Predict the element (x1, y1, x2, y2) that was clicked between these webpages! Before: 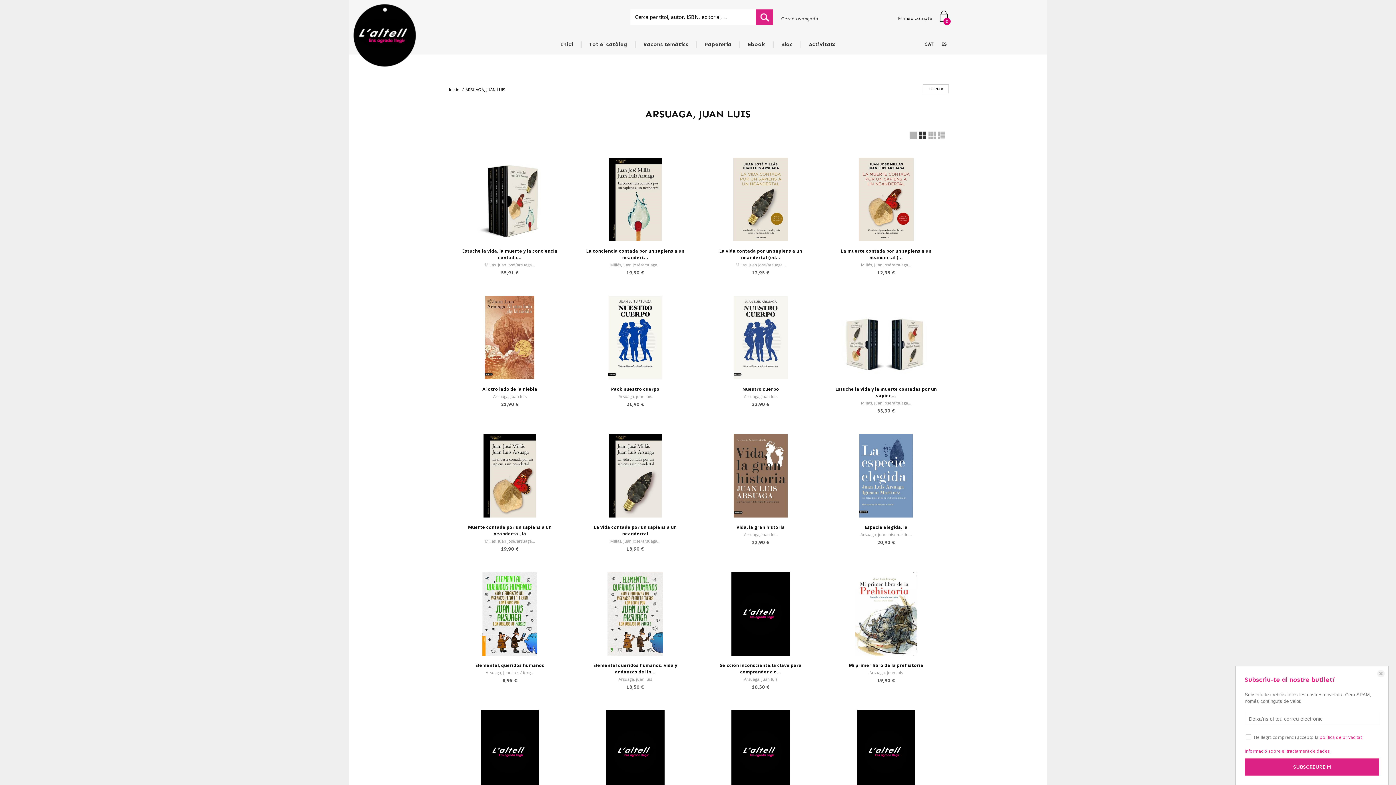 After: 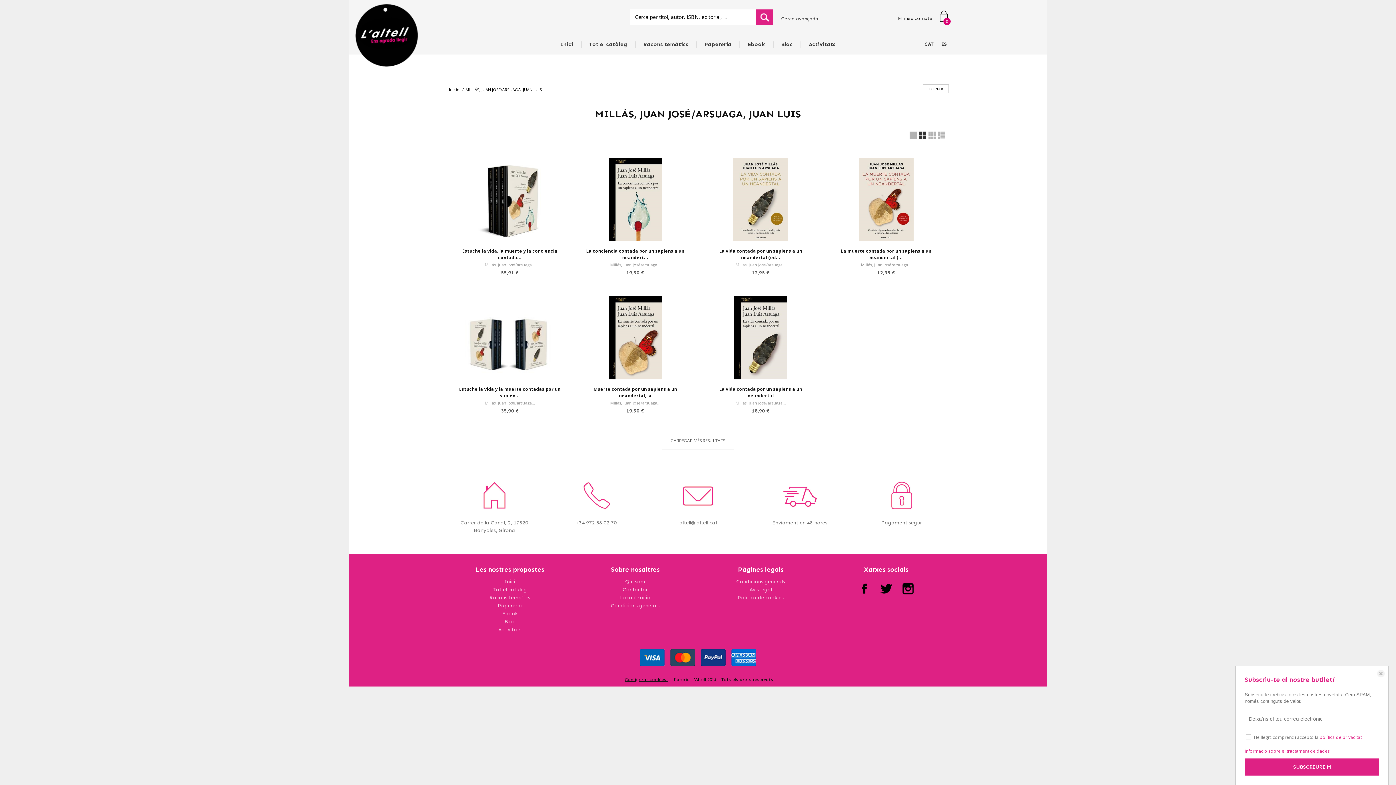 Action: bbox: (456, 262, 563, 267) label: Millás, juan josé/arsuaga...